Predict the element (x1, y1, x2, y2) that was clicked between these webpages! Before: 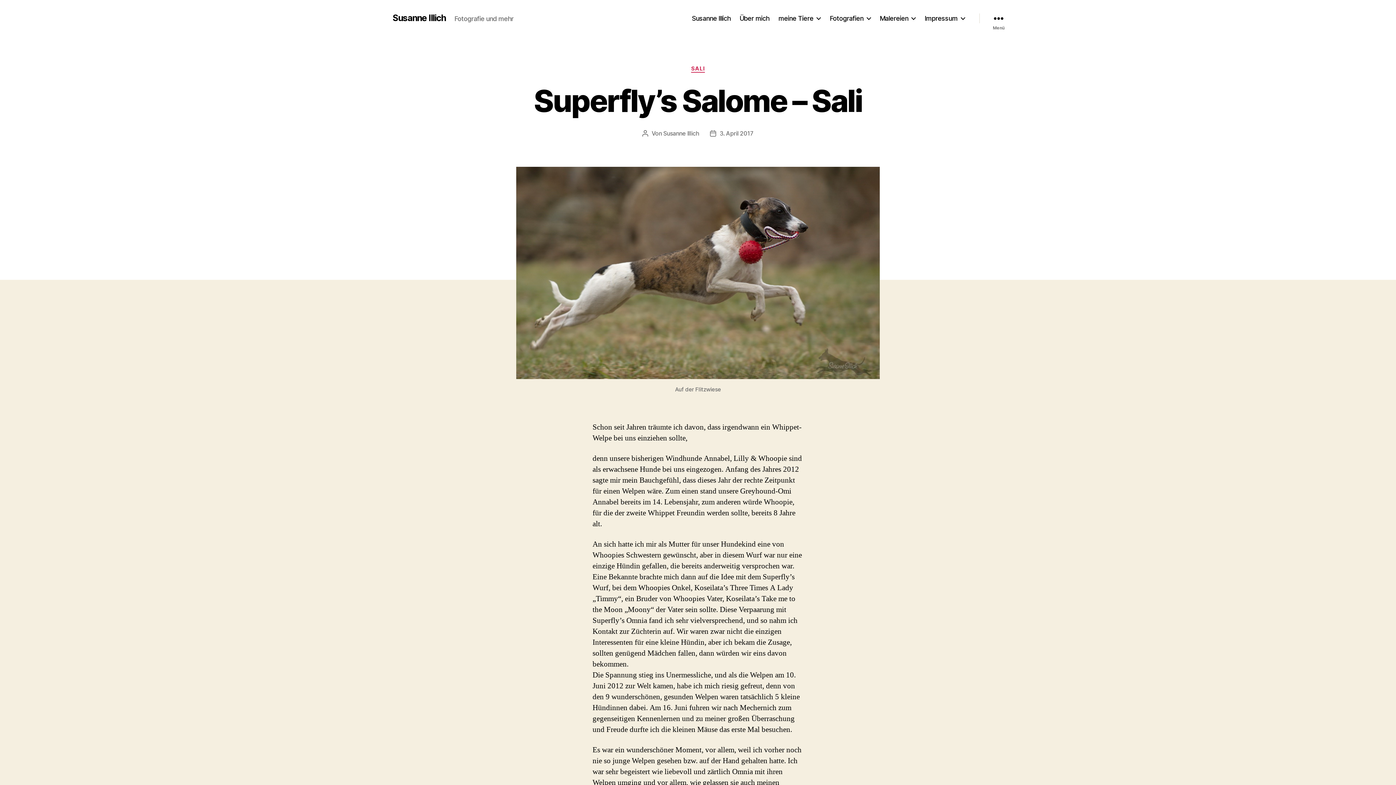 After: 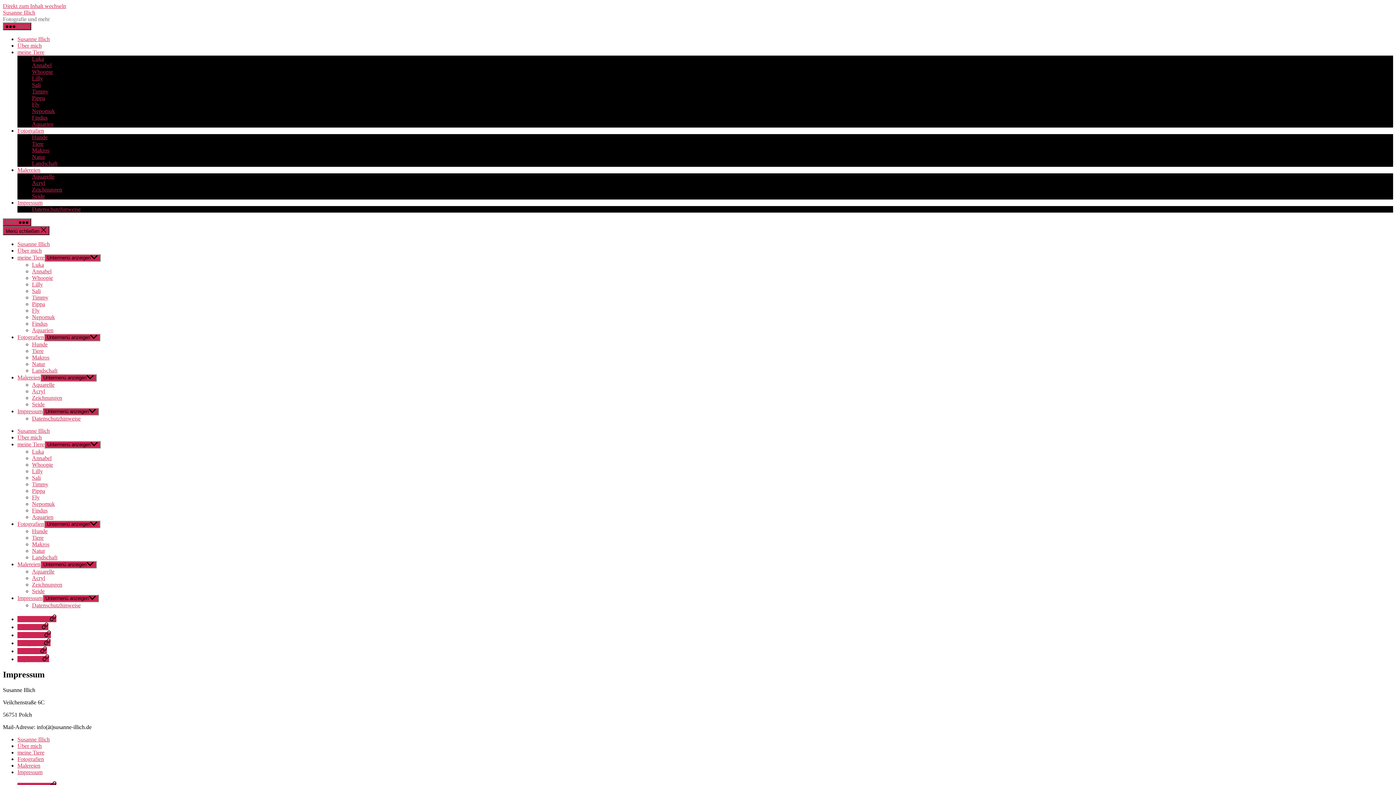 Action: label: Impressum bbox: (924, 14, 965, 22)